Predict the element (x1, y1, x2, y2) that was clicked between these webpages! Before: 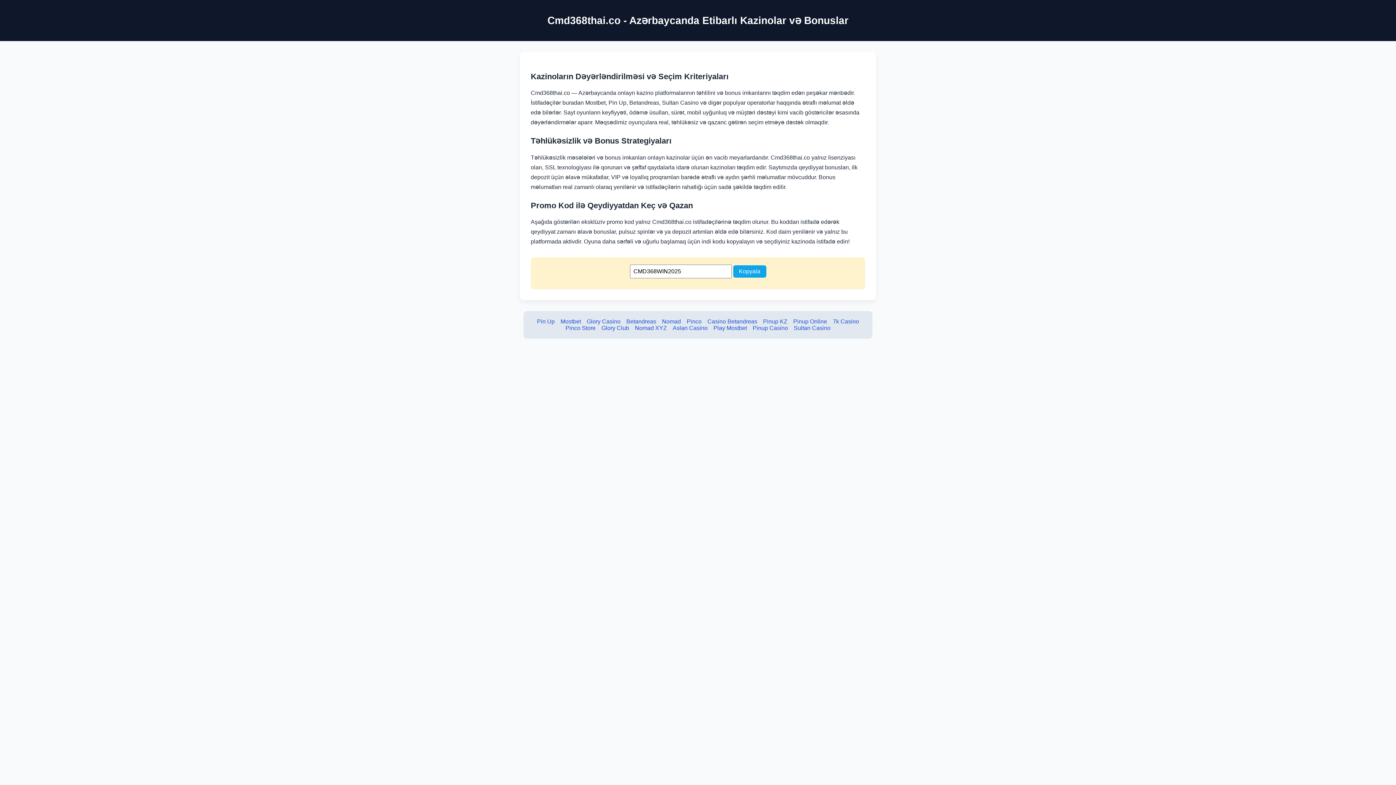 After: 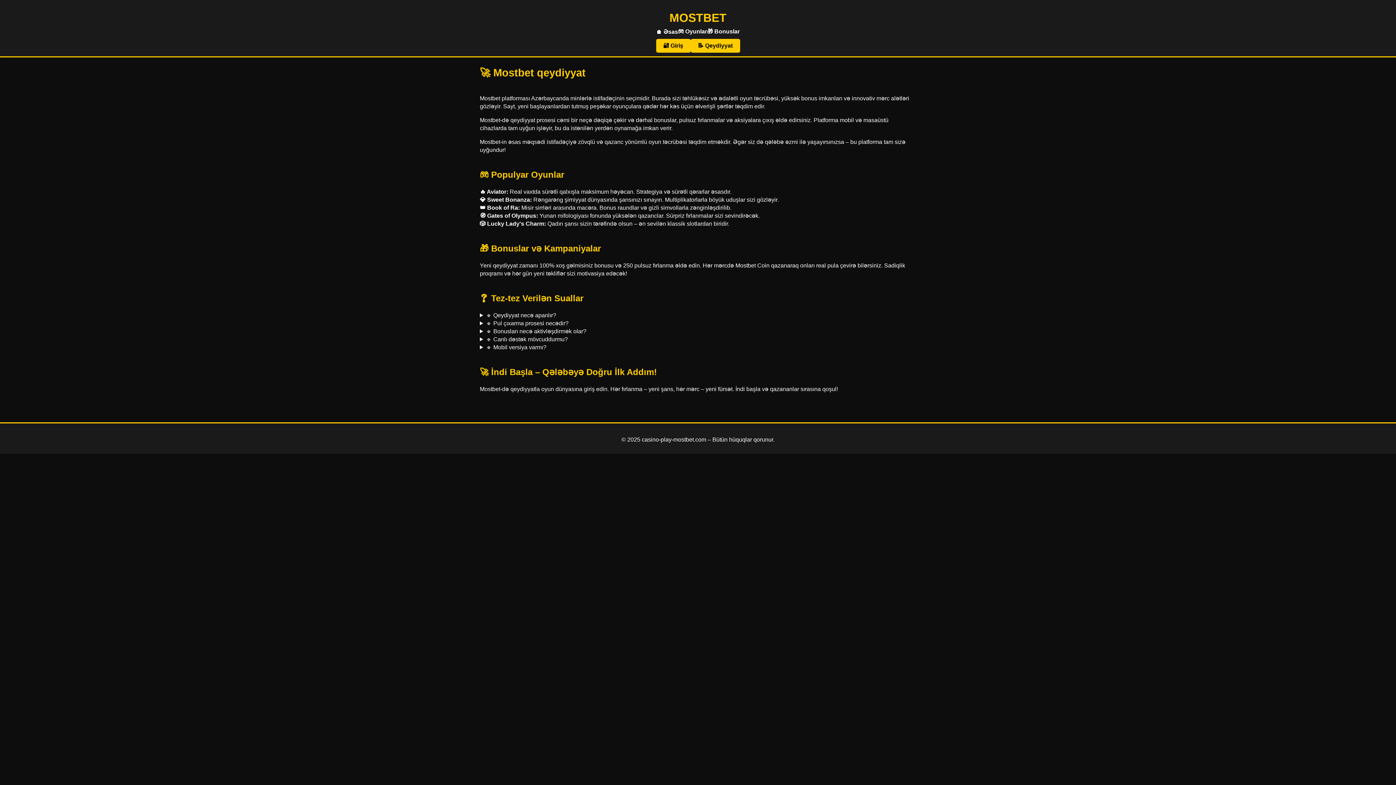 Action: bbox: (713, 325, 747, 331) label: Play Mostbet